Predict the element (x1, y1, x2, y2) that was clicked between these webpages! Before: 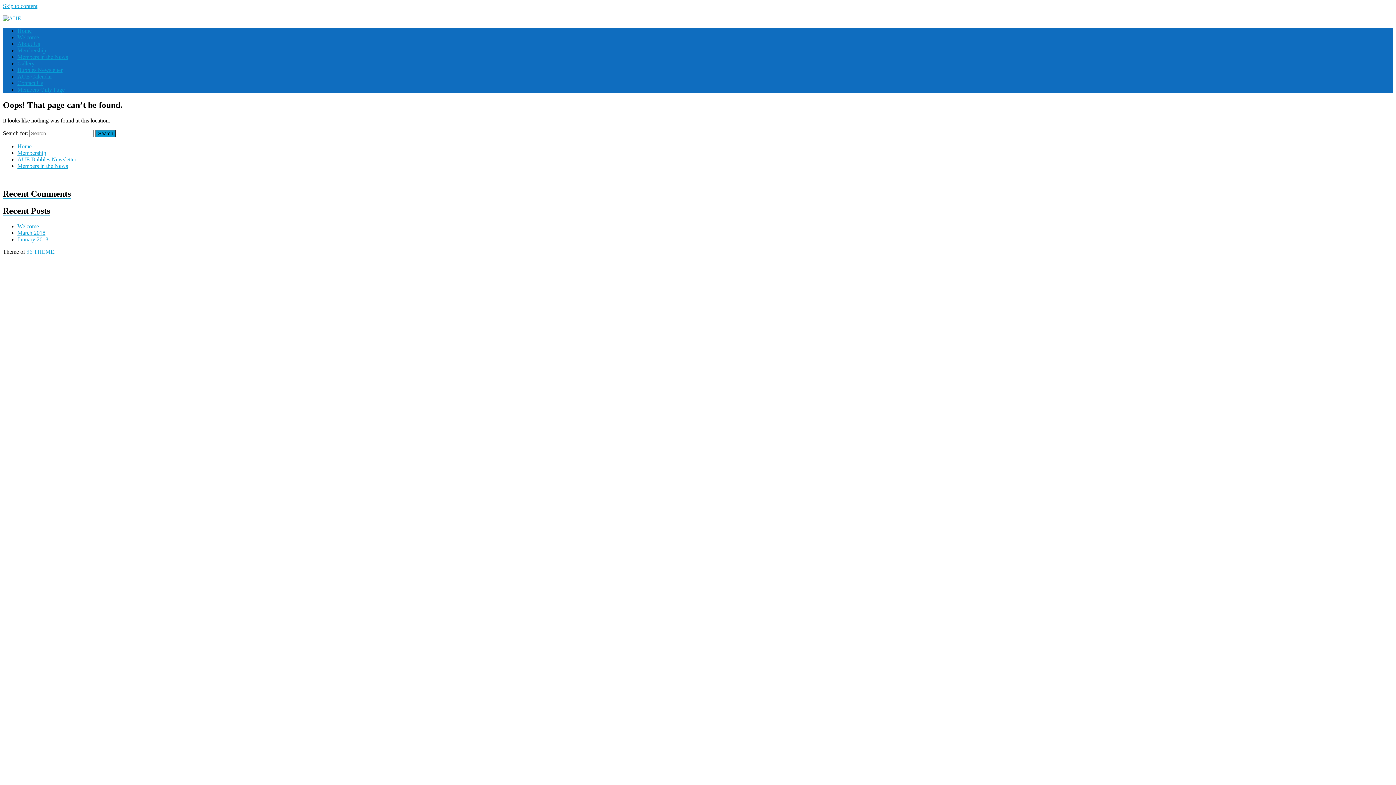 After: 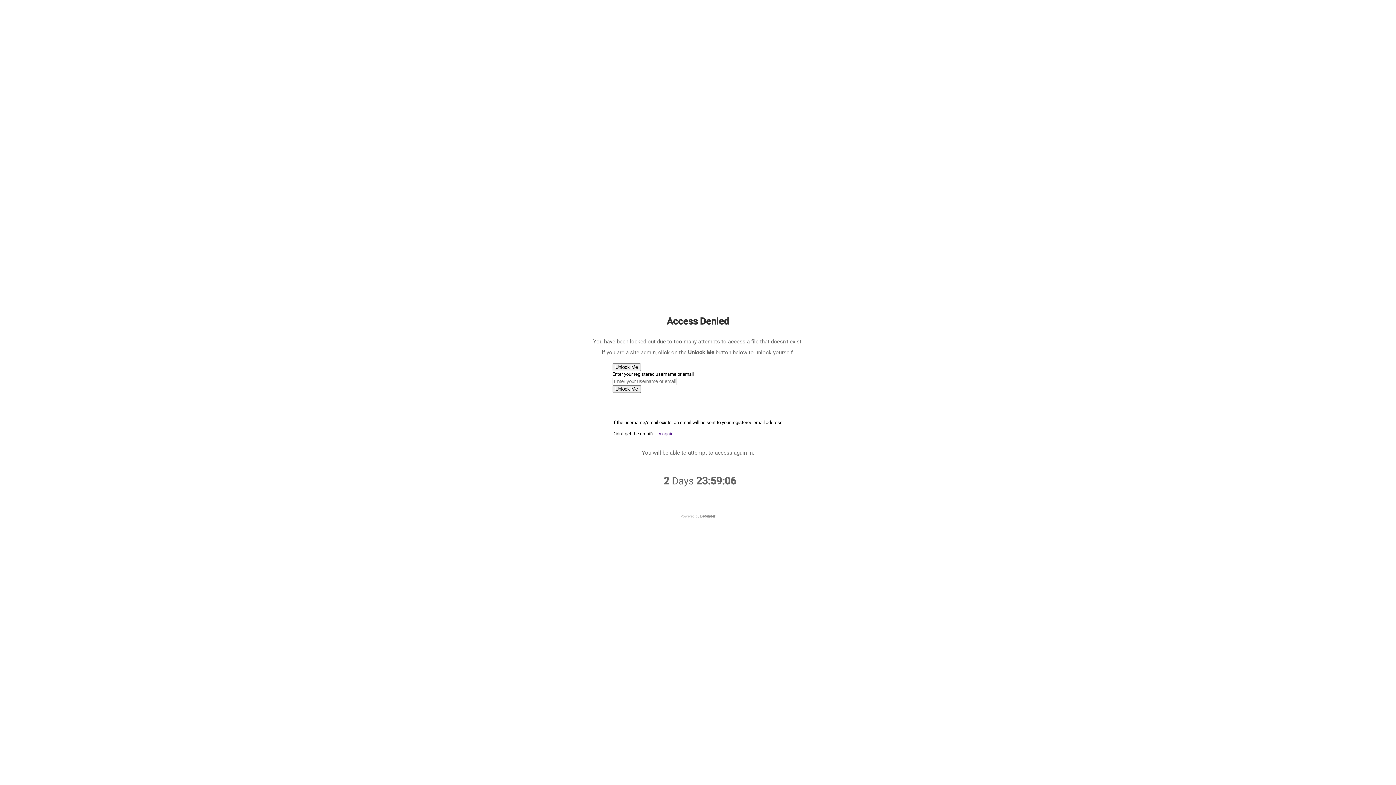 Action: label: Members in the News bbox: (17, 162, 68, 169)